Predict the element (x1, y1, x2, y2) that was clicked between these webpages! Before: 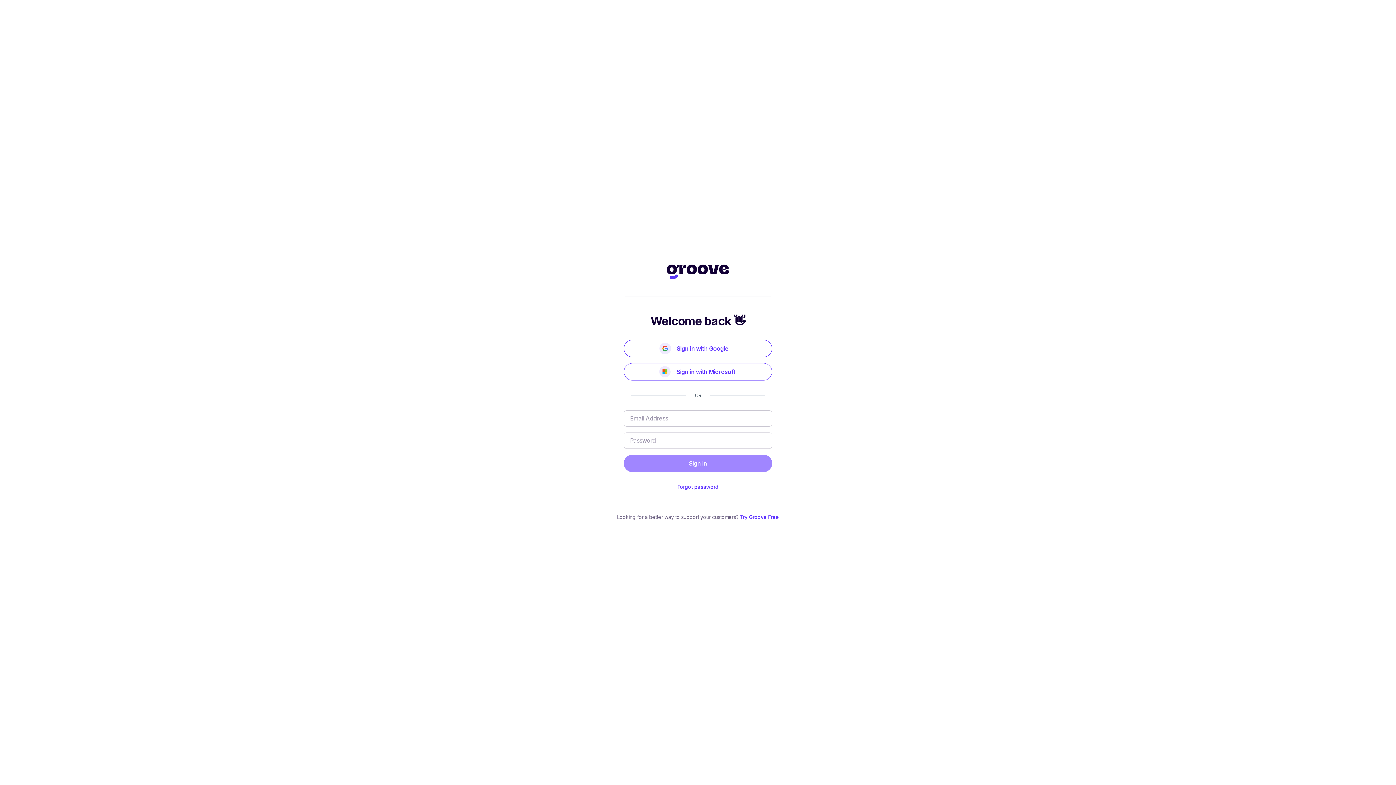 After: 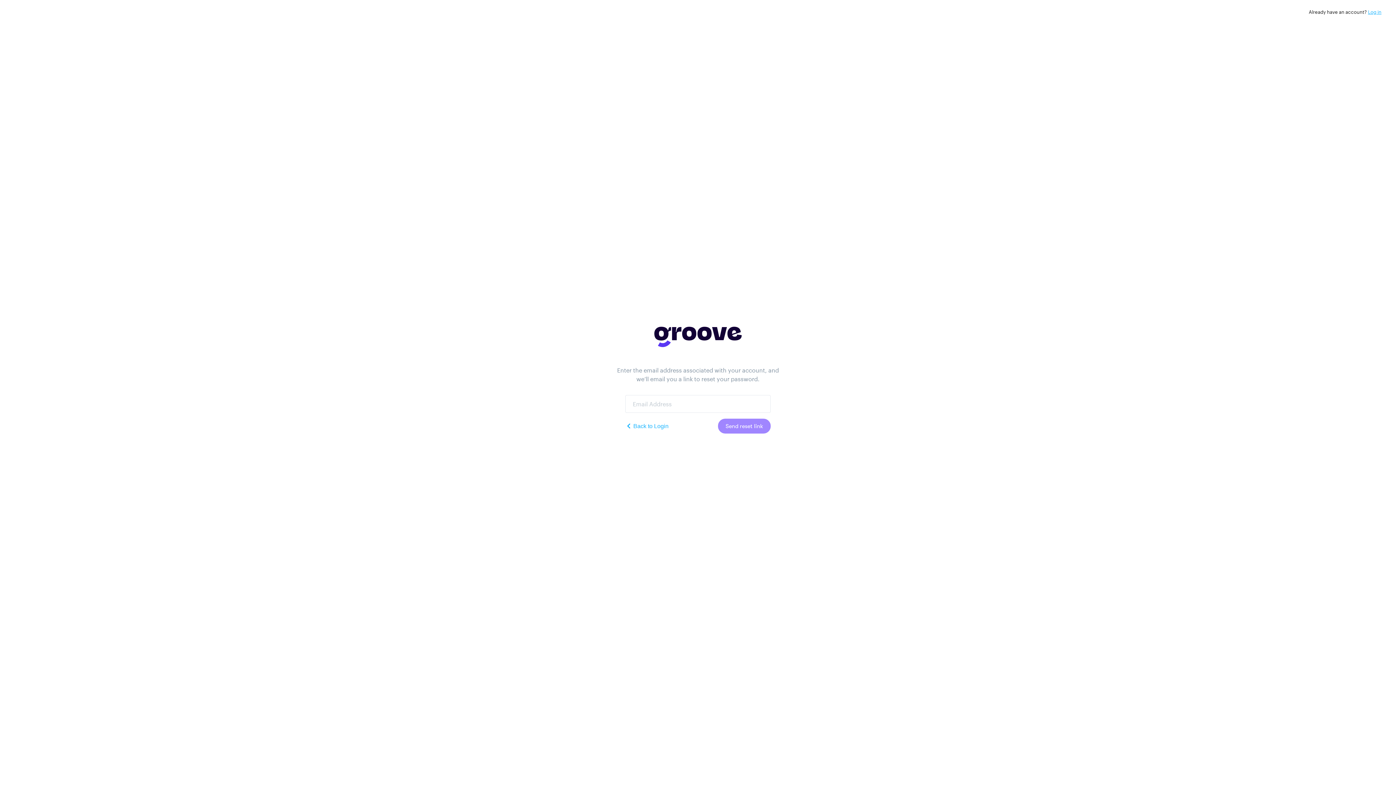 Action: bbox: (677, 484, 718, 490) label: Forgot password